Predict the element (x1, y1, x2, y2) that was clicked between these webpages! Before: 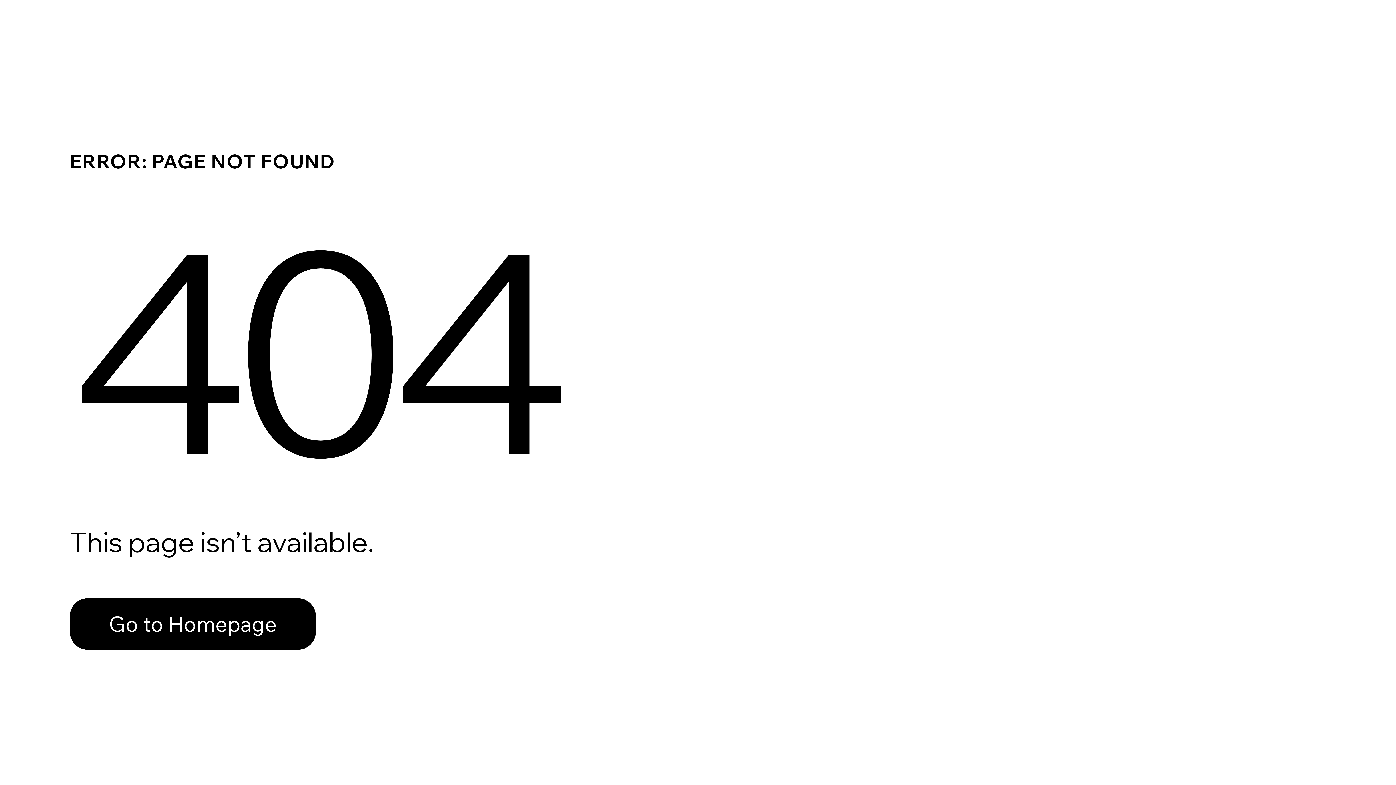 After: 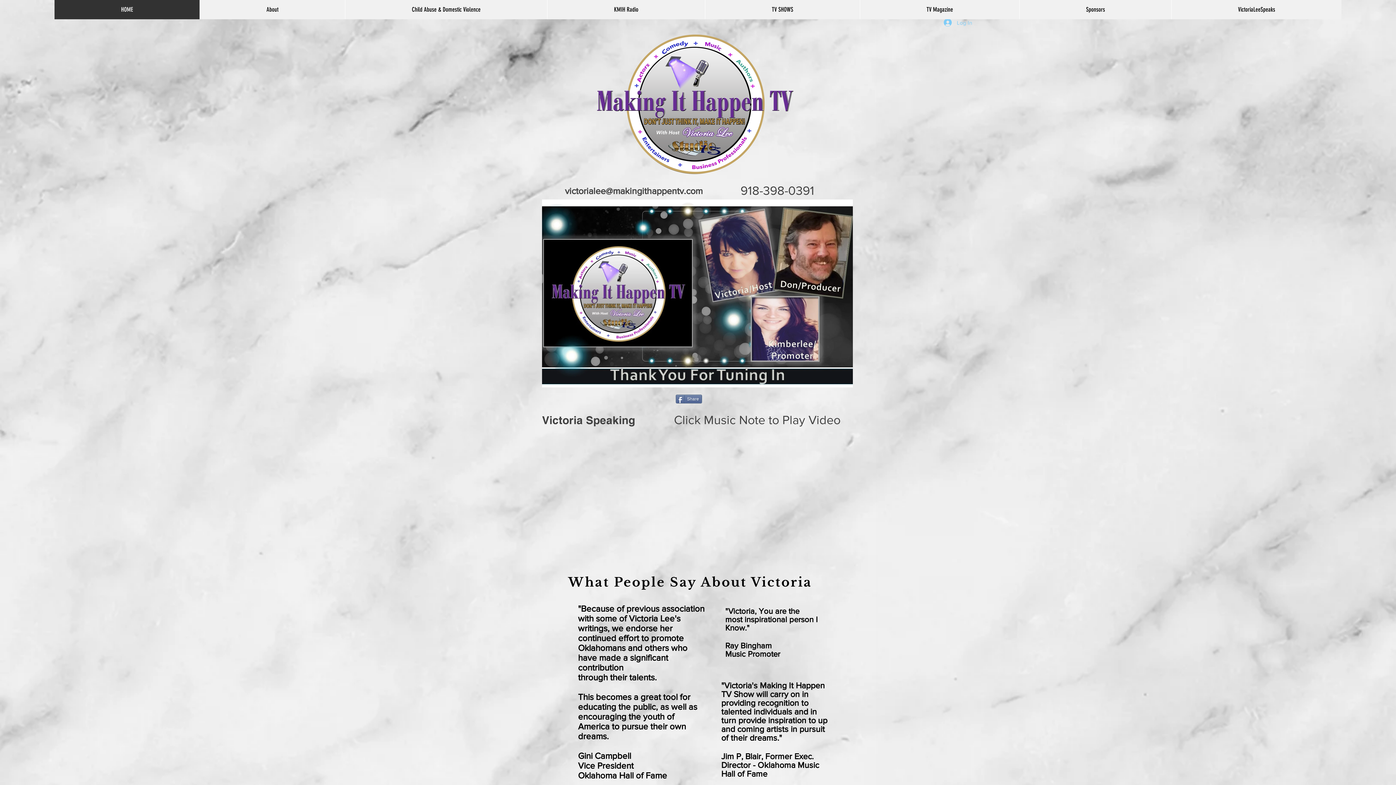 Action: label: Go to Homepage bbox: (69, 598, 316, 650)